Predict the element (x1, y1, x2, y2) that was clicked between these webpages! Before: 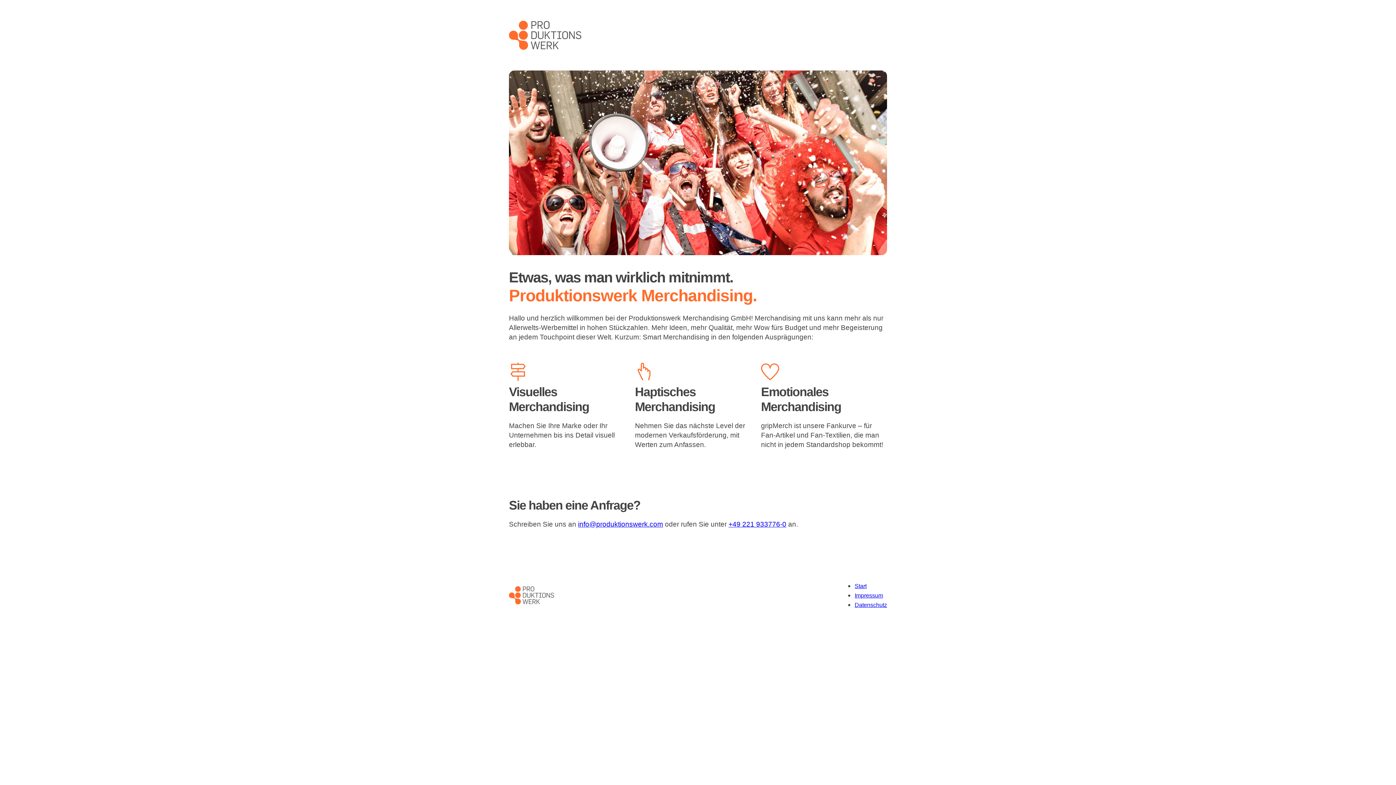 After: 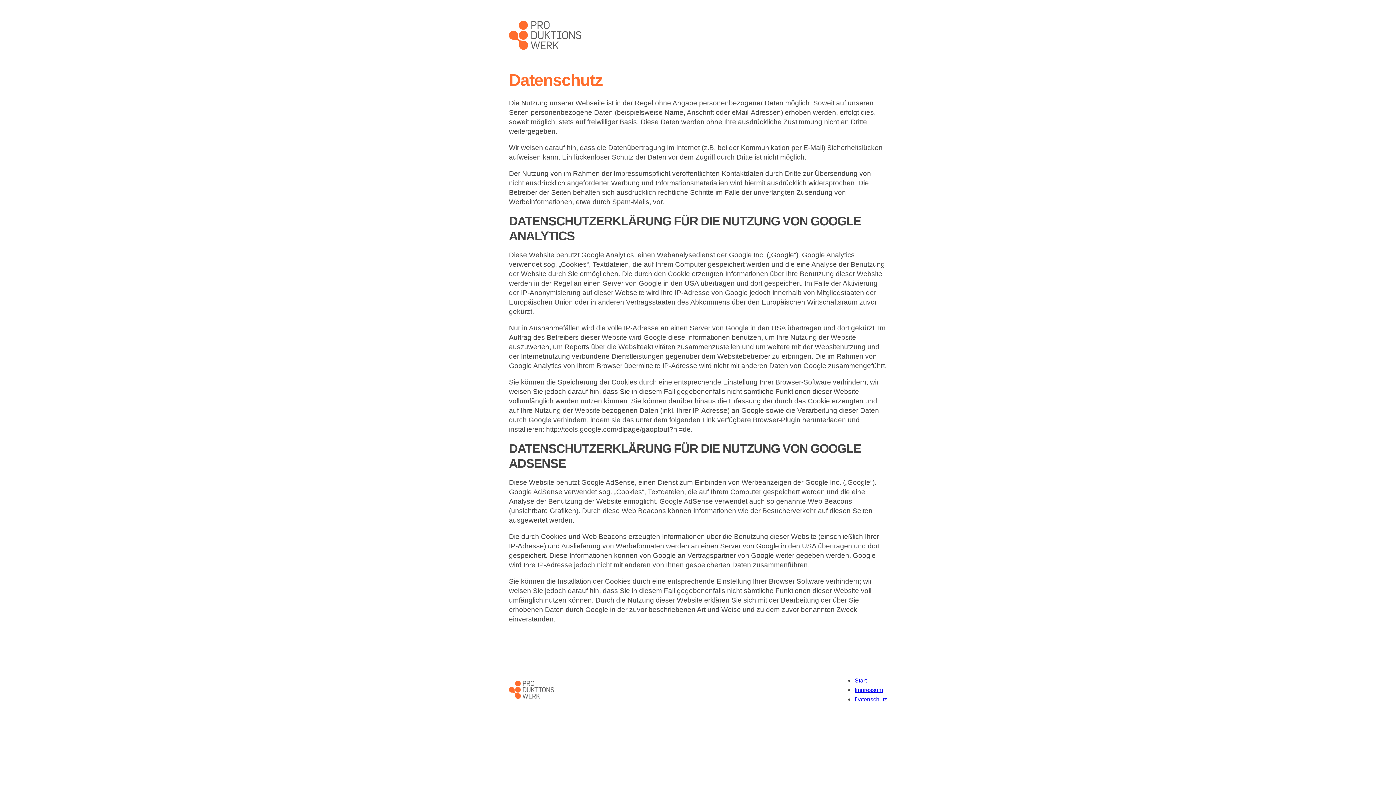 Action: bbox: (854, 602, 887, 608) label: Datenschutz